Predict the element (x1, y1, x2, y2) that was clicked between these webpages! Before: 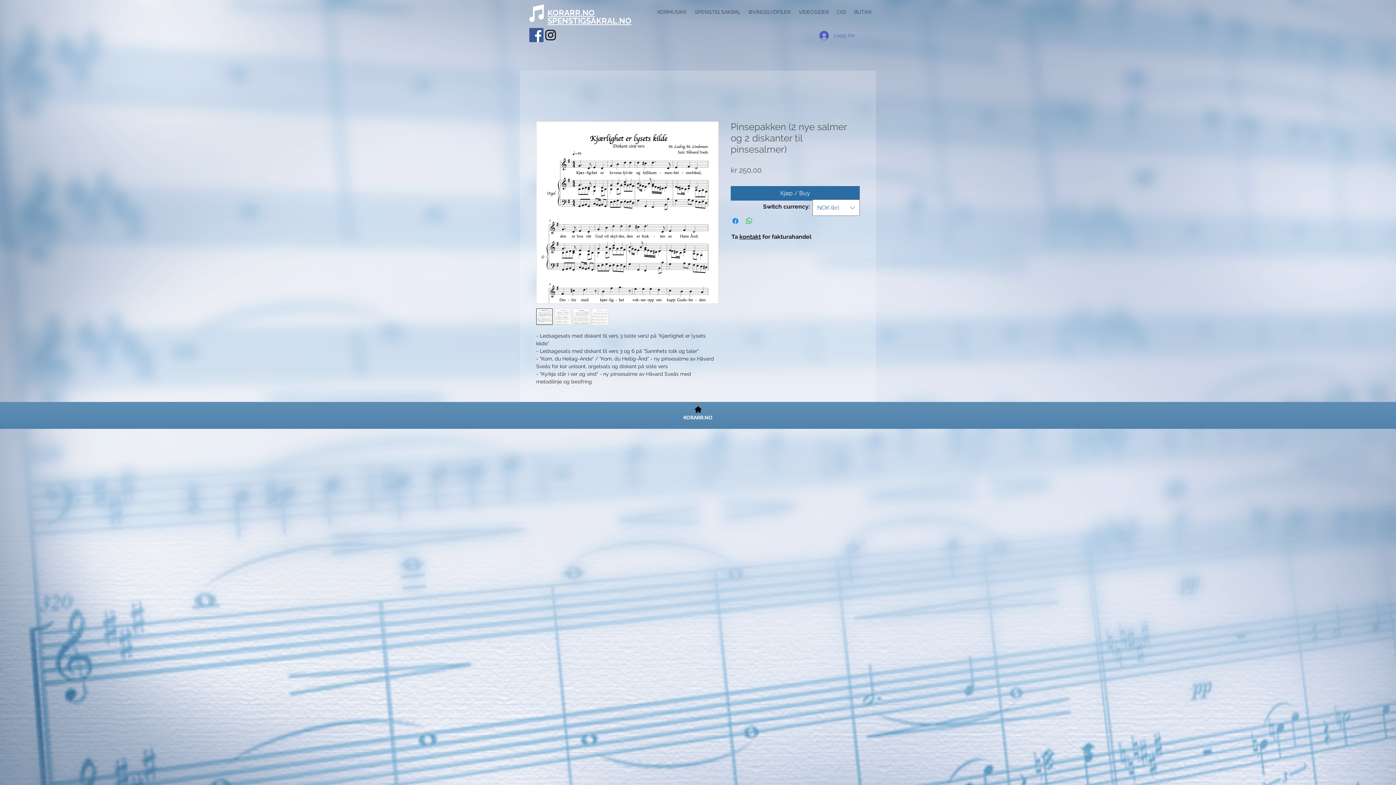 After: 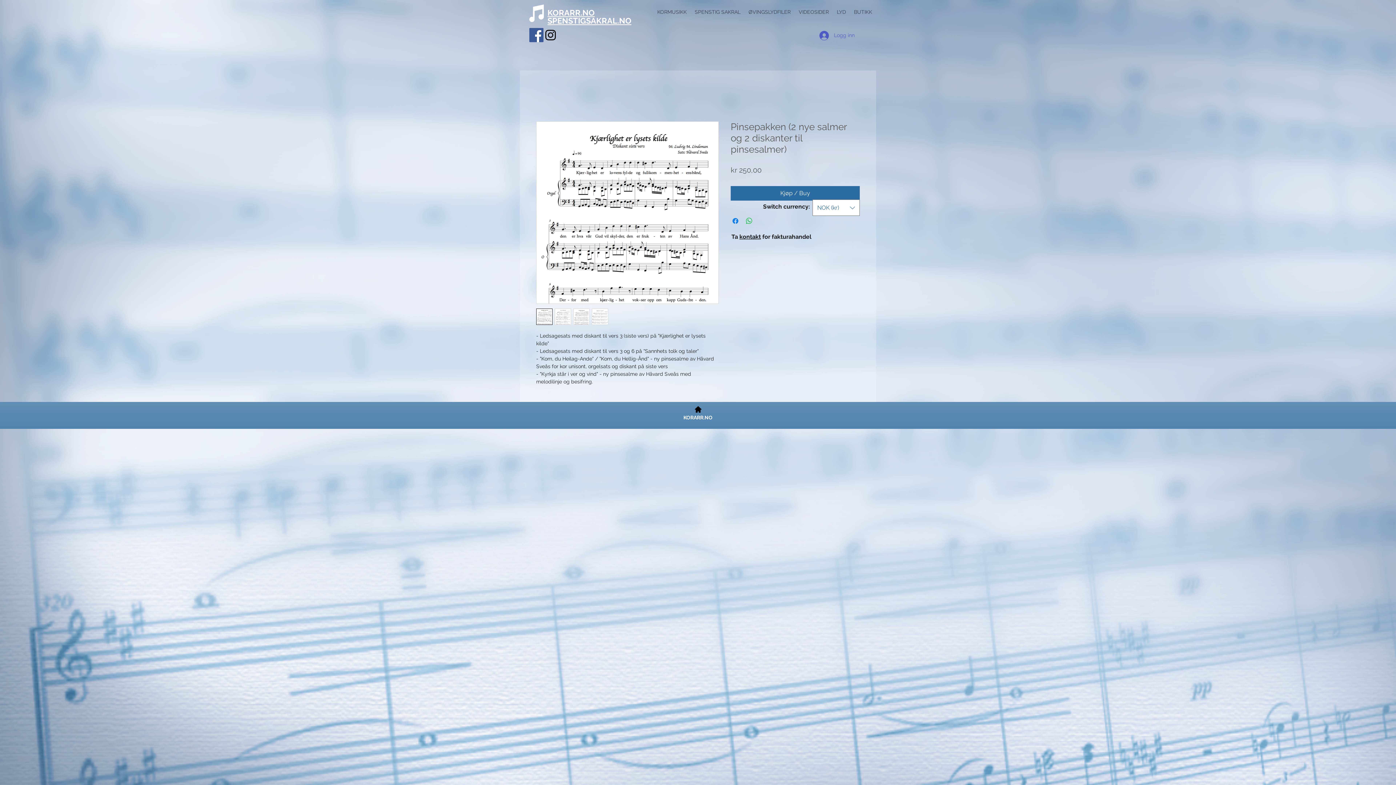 Action: bbox: (592, 308, 608, 325)